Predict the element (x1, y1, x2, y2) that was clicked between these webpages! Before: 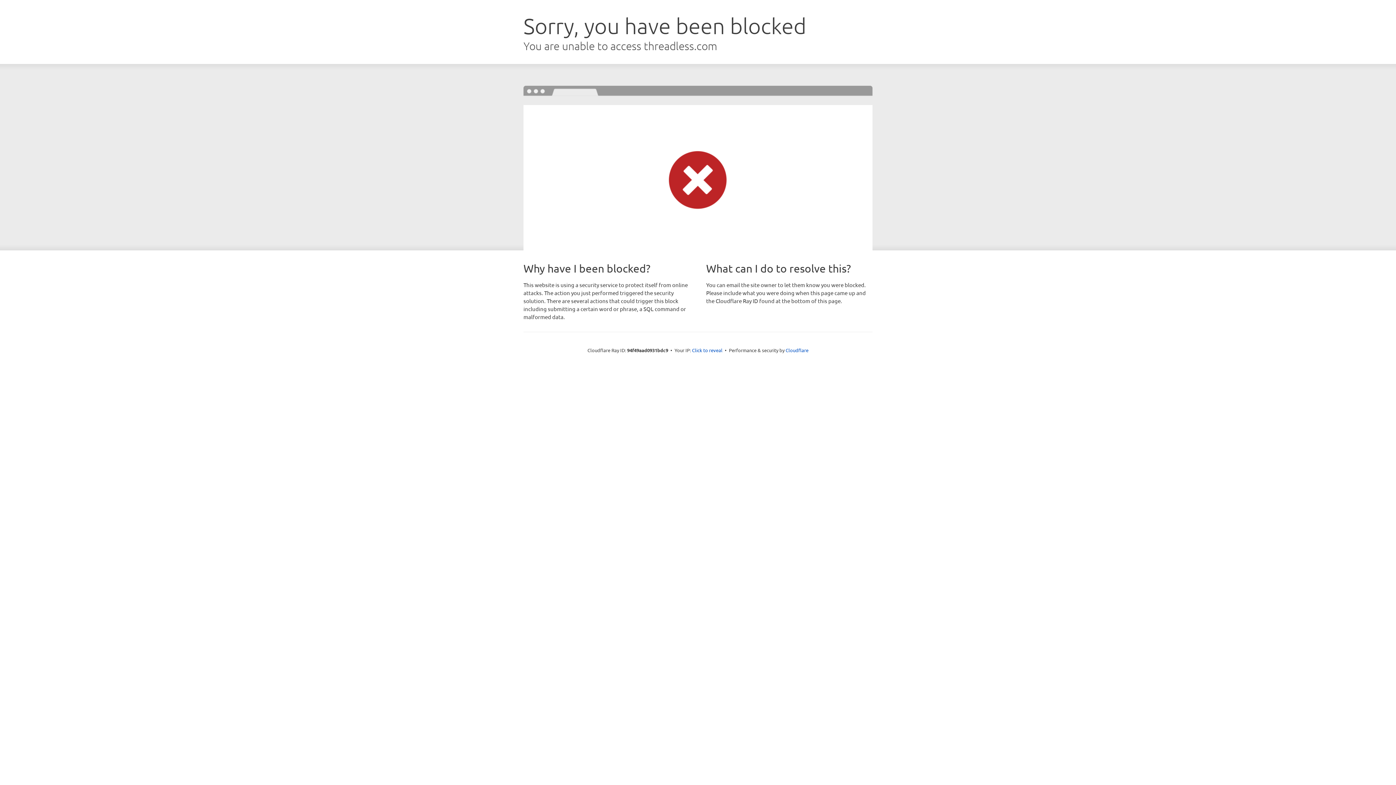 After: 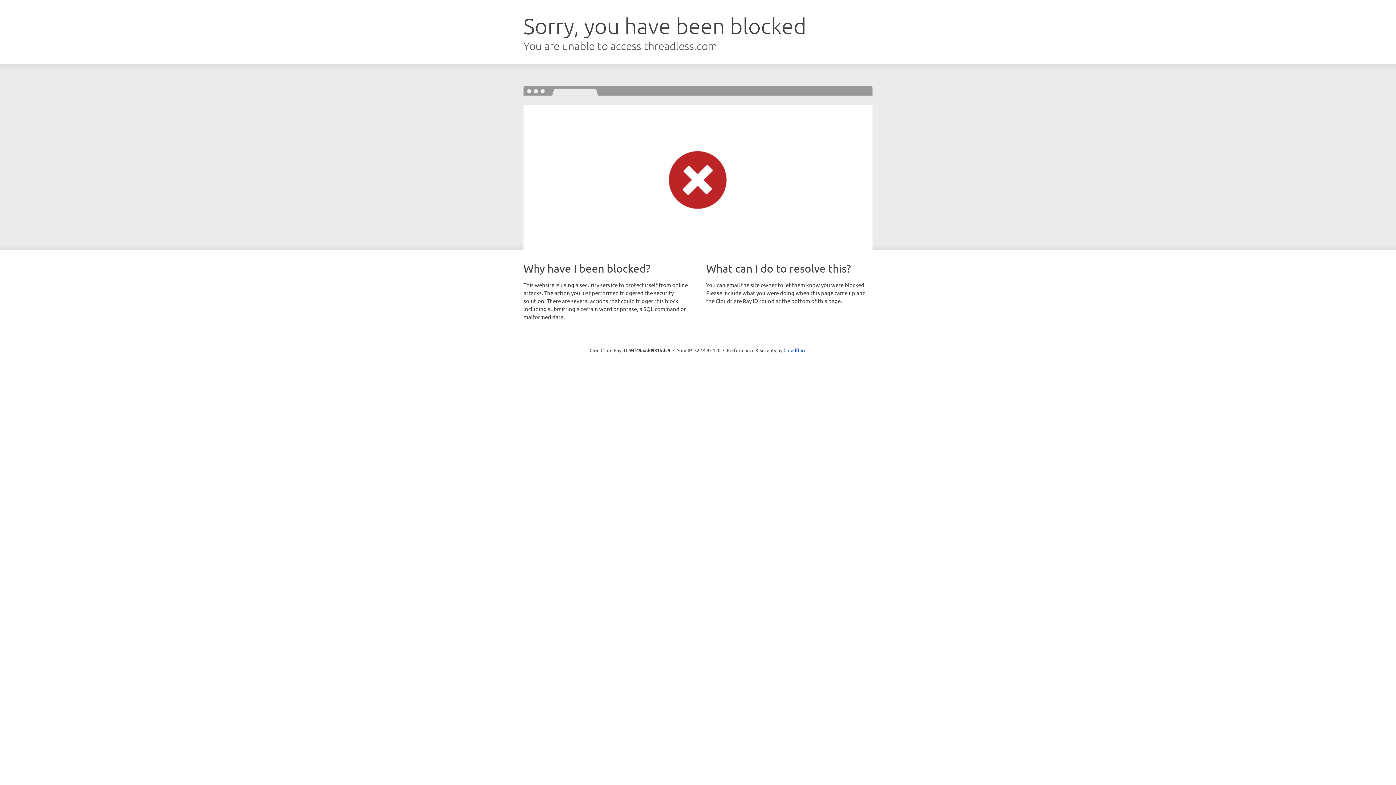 Action: bbox: (692, 346, 722, 353) label: Click to reveal